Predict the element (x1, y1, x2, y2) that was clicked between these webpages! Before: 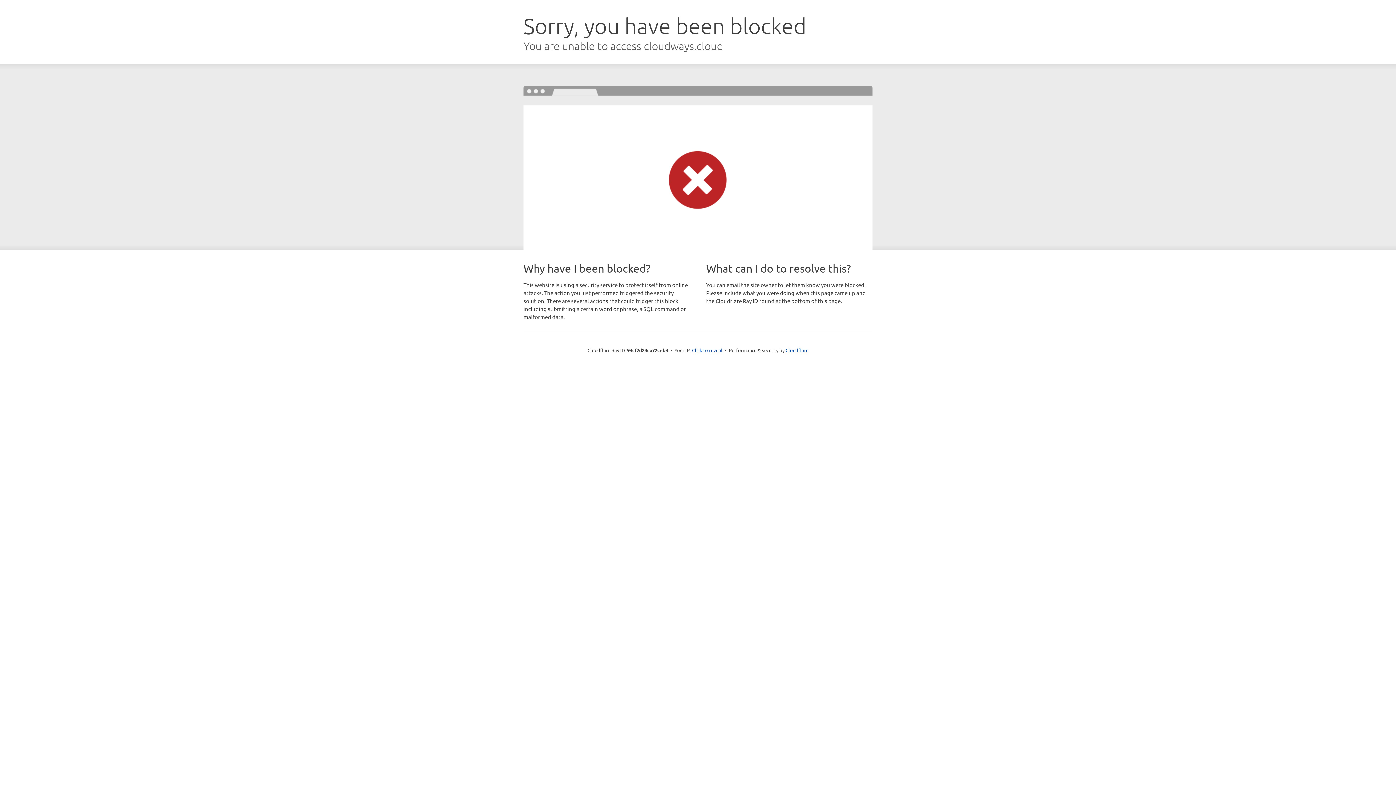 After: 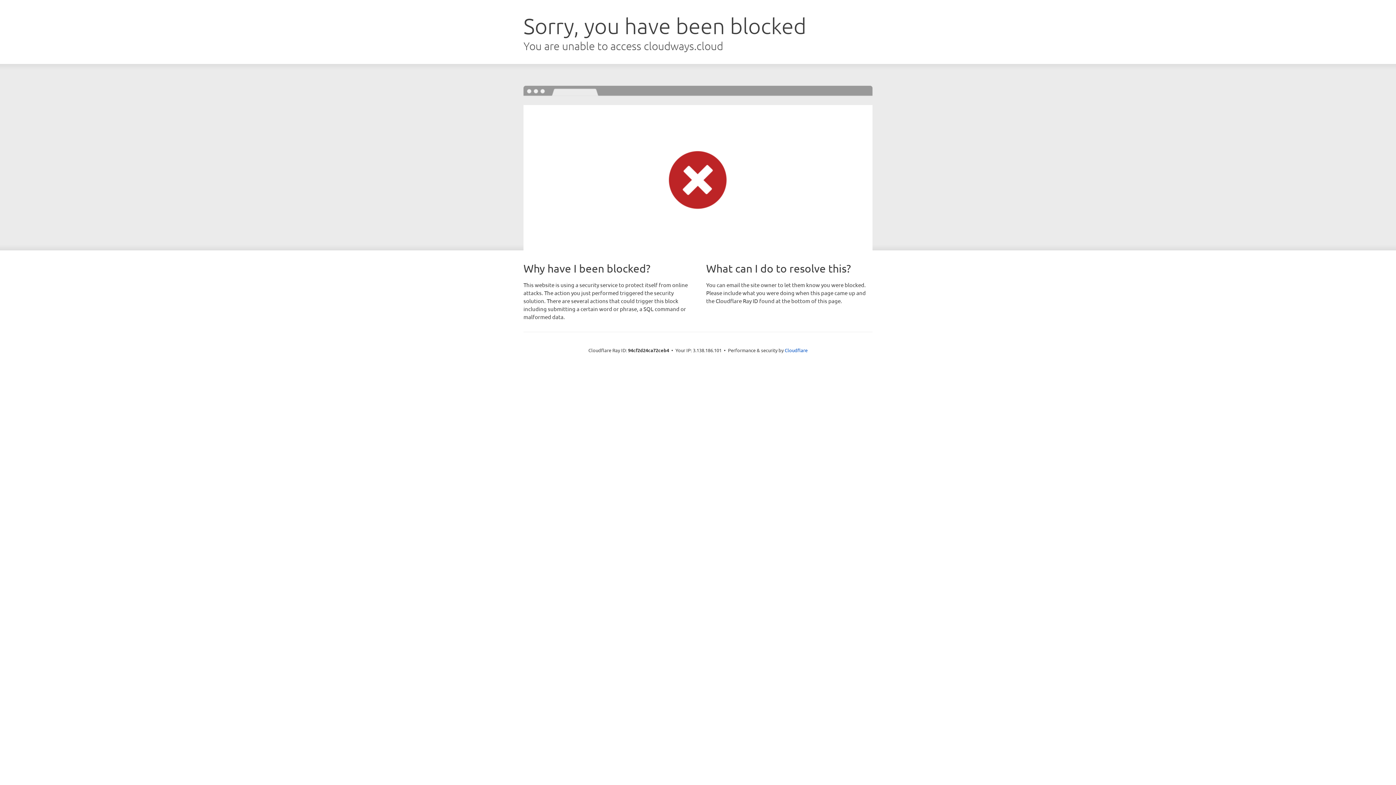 Action: label: Click to reveal bbox: (692, 346, 722, 353)